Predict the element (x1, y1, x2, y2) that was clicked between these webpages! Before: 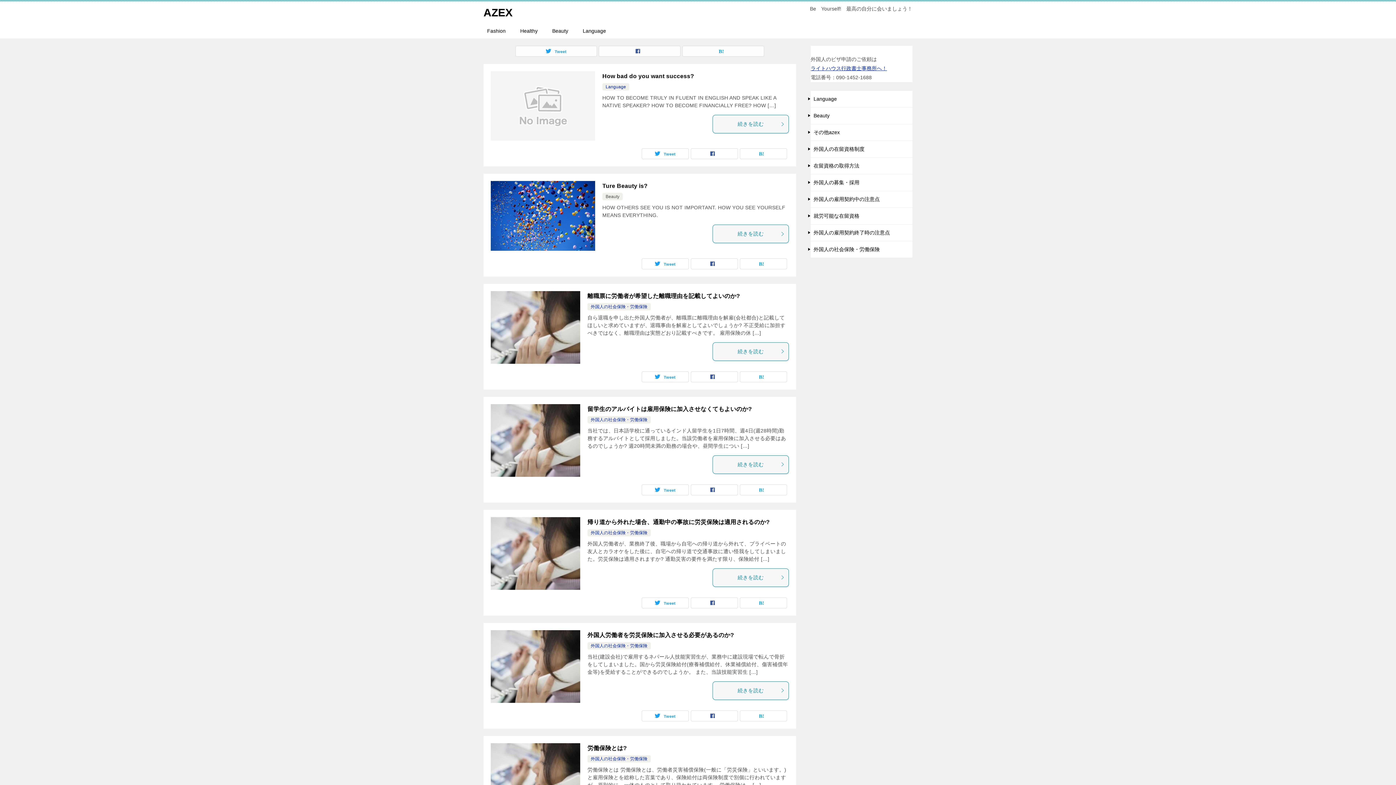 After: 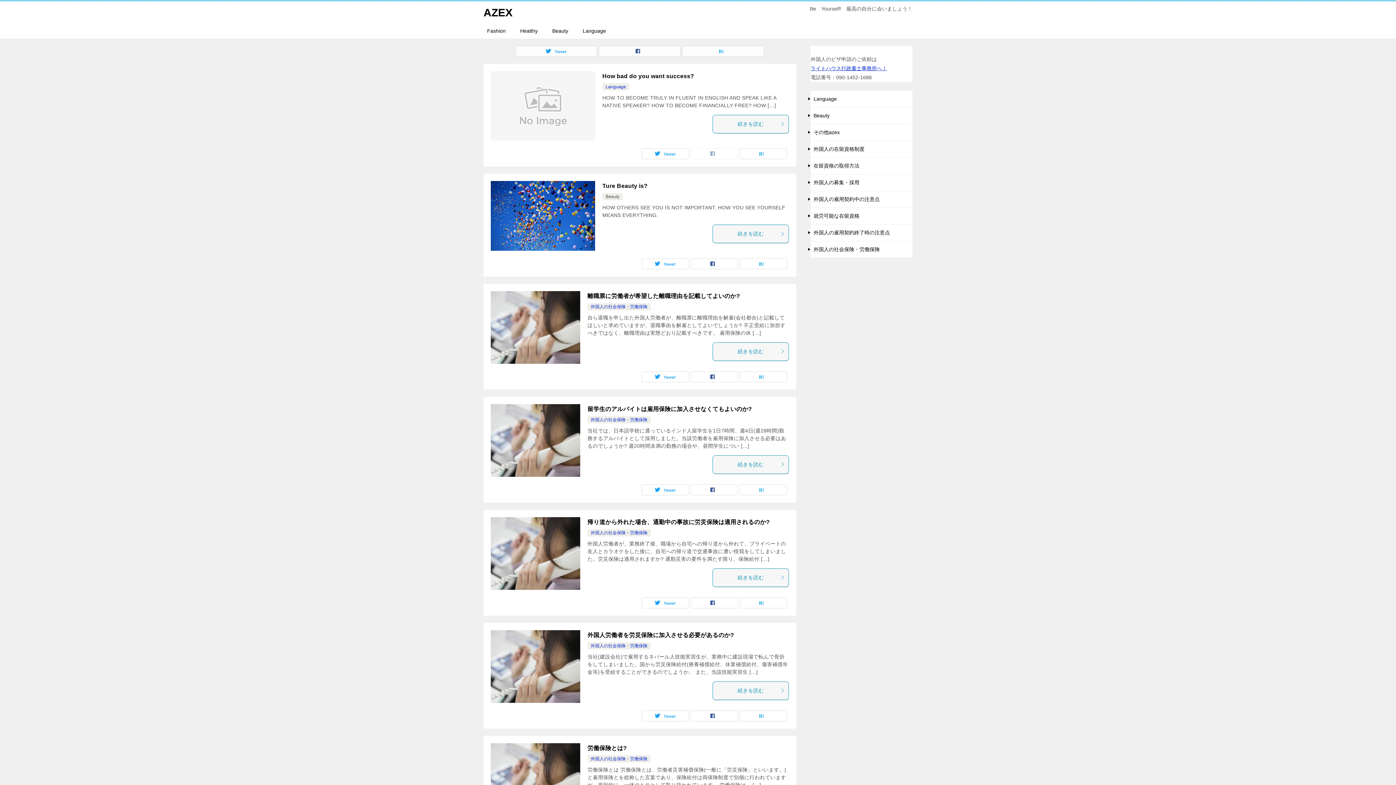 Action: bbox: (691, 148, 737, 159)